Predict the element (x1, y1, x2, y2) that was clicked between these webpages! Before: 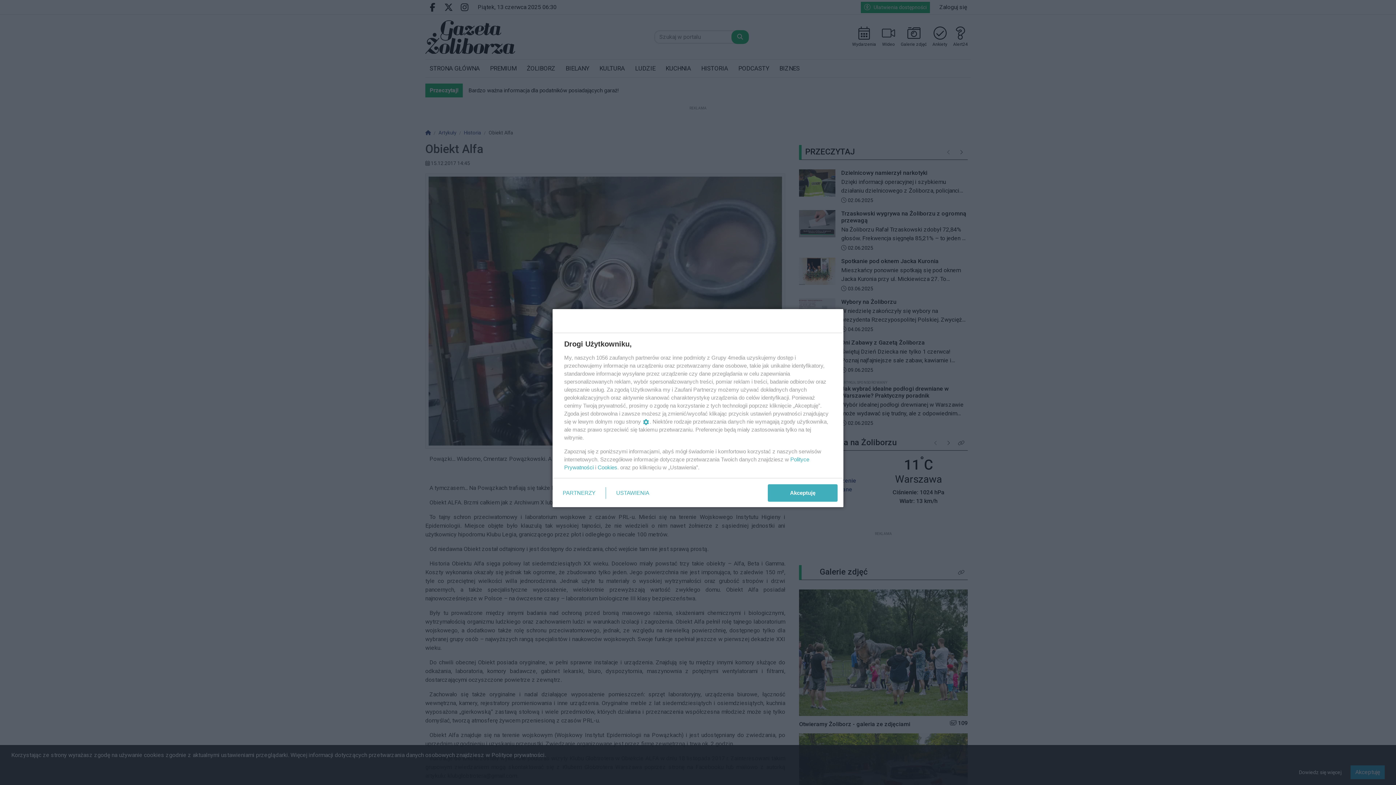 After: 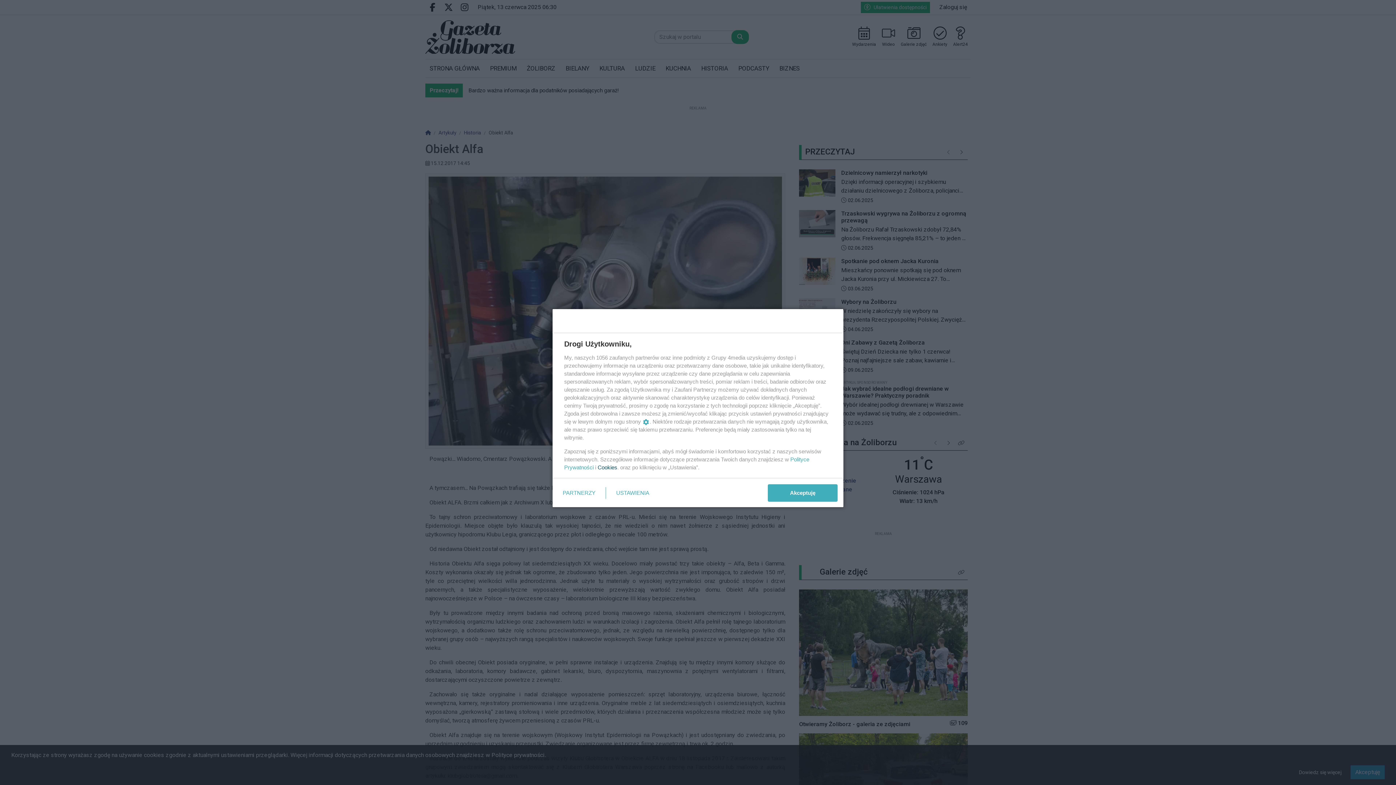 Action: bbox: (597, 464, 617, 470) label: Cookies